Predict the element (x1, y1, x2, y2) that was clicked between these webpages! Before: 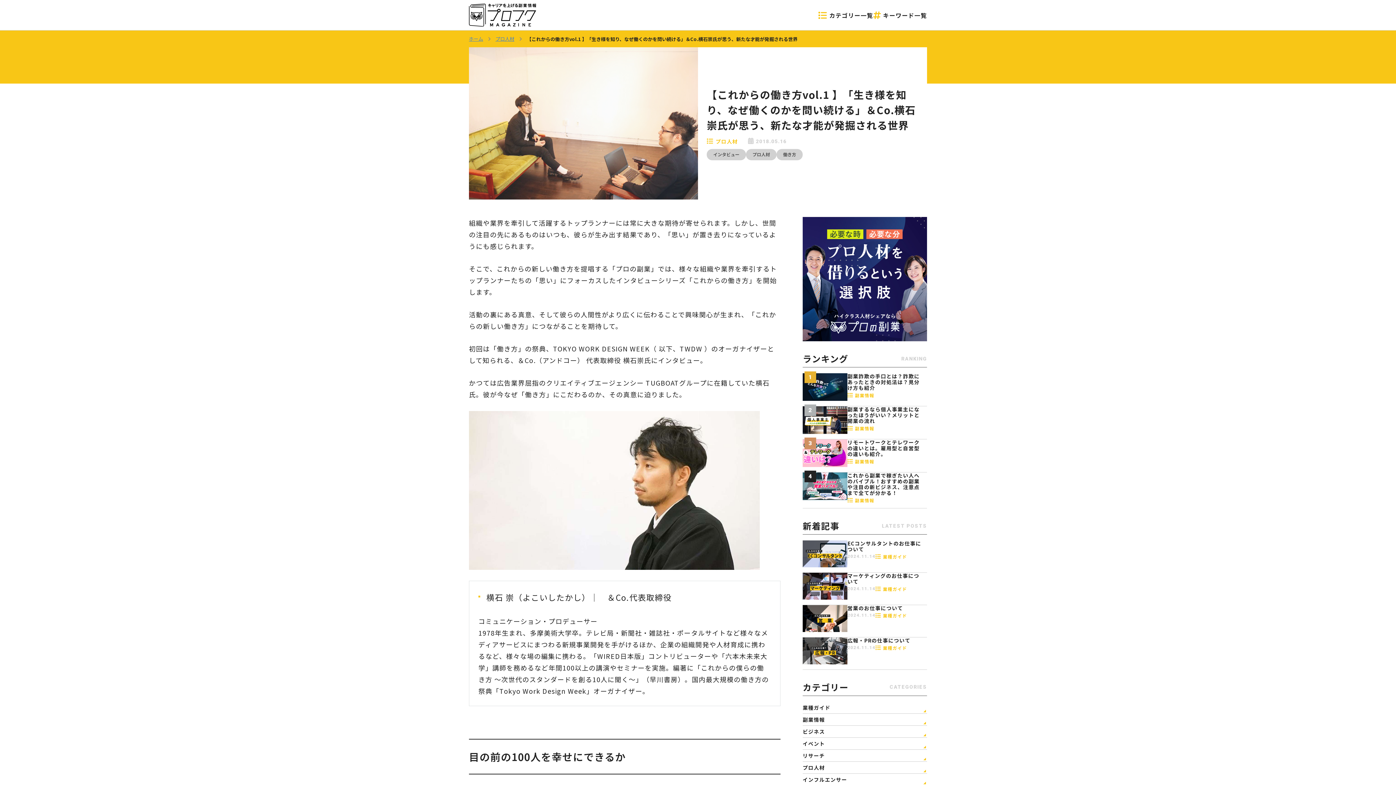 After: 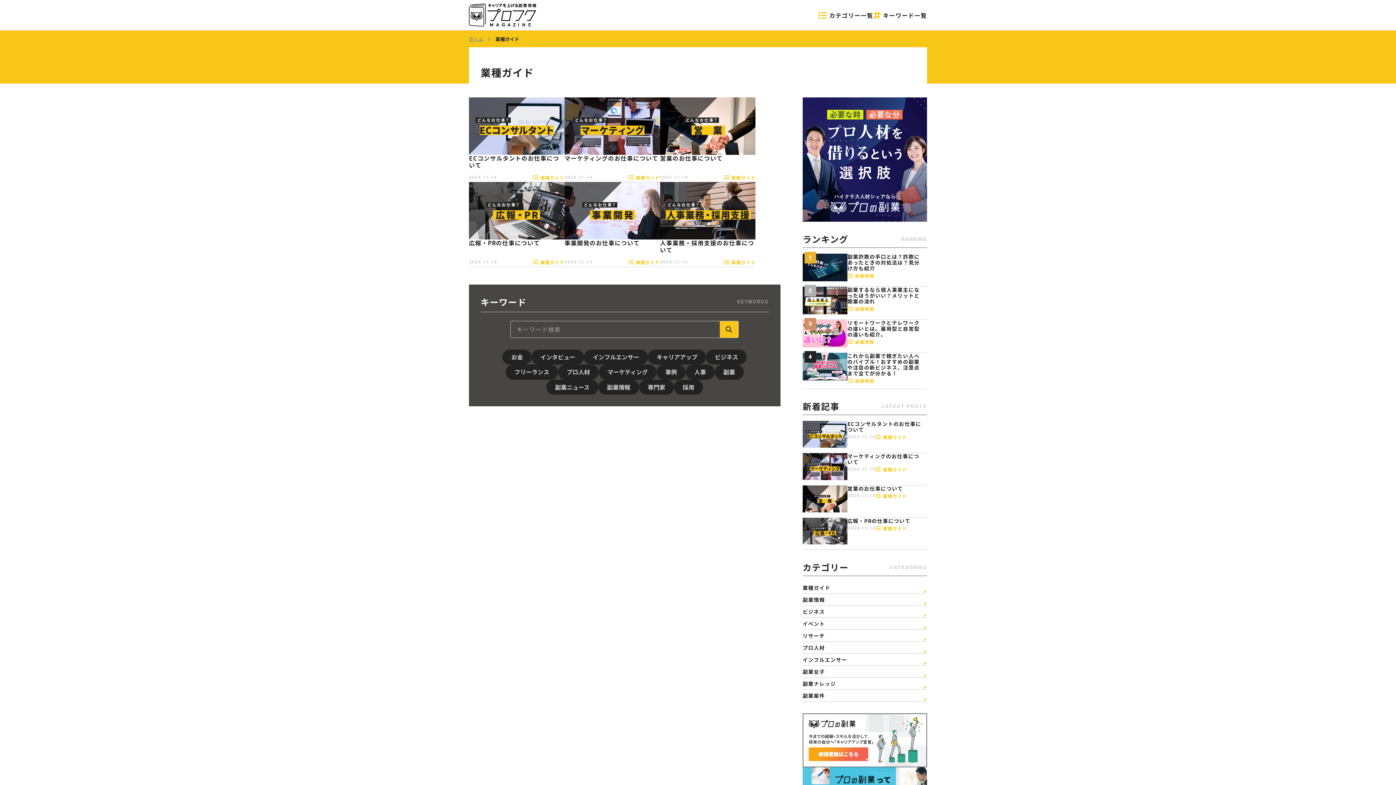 Action: bbox: (802, 702, 927, 714) label: 業種ガイド